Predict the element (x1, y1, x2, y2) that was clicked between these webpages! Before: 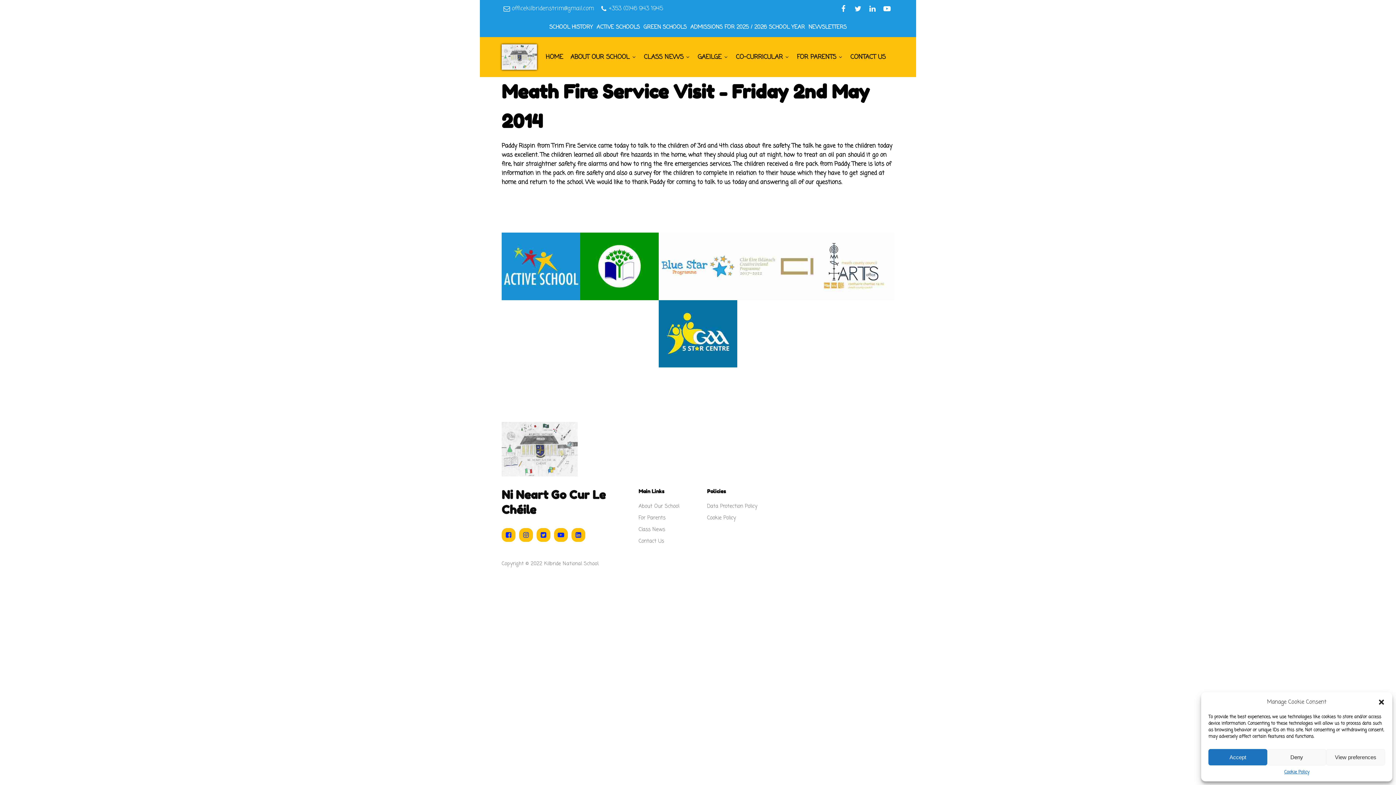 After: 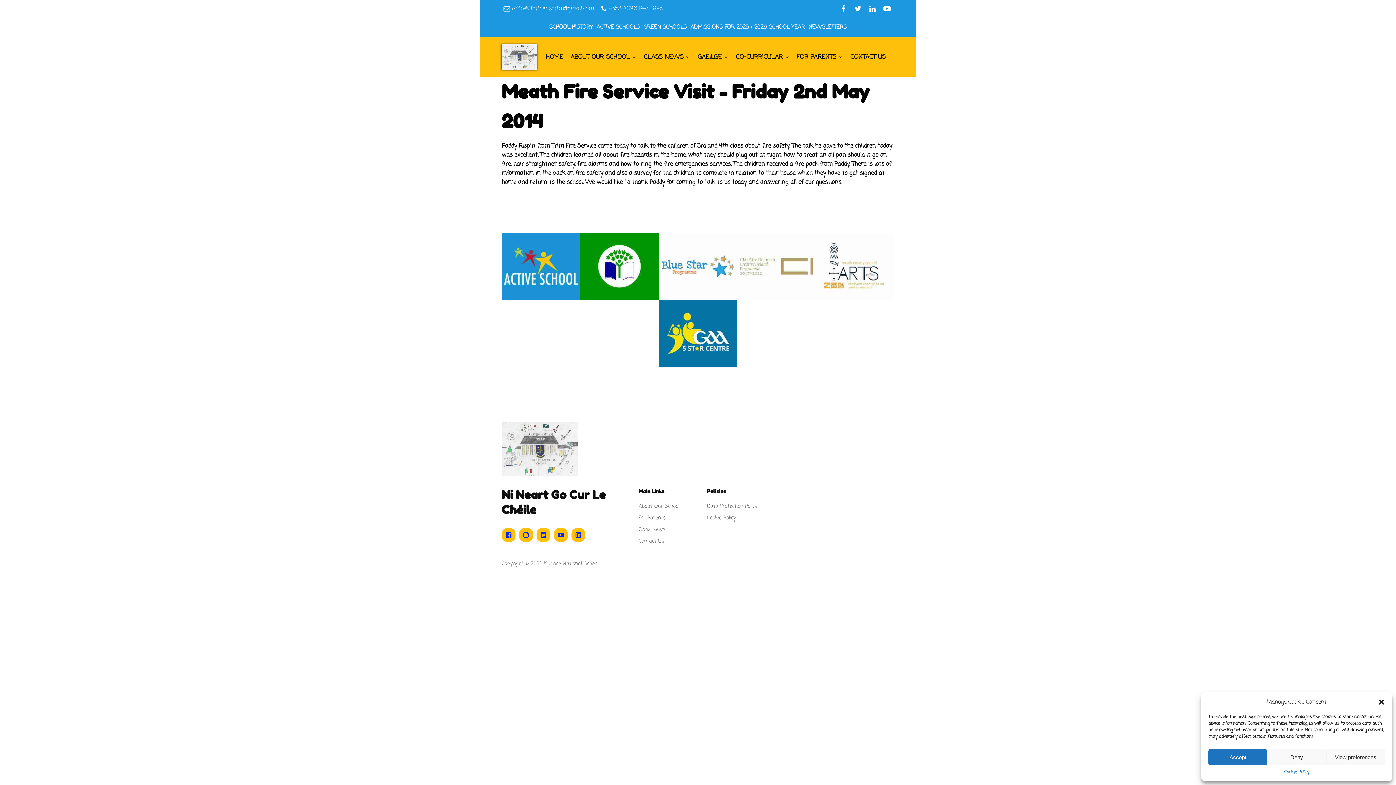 Action: bbox: (880, 5, 894, 12)